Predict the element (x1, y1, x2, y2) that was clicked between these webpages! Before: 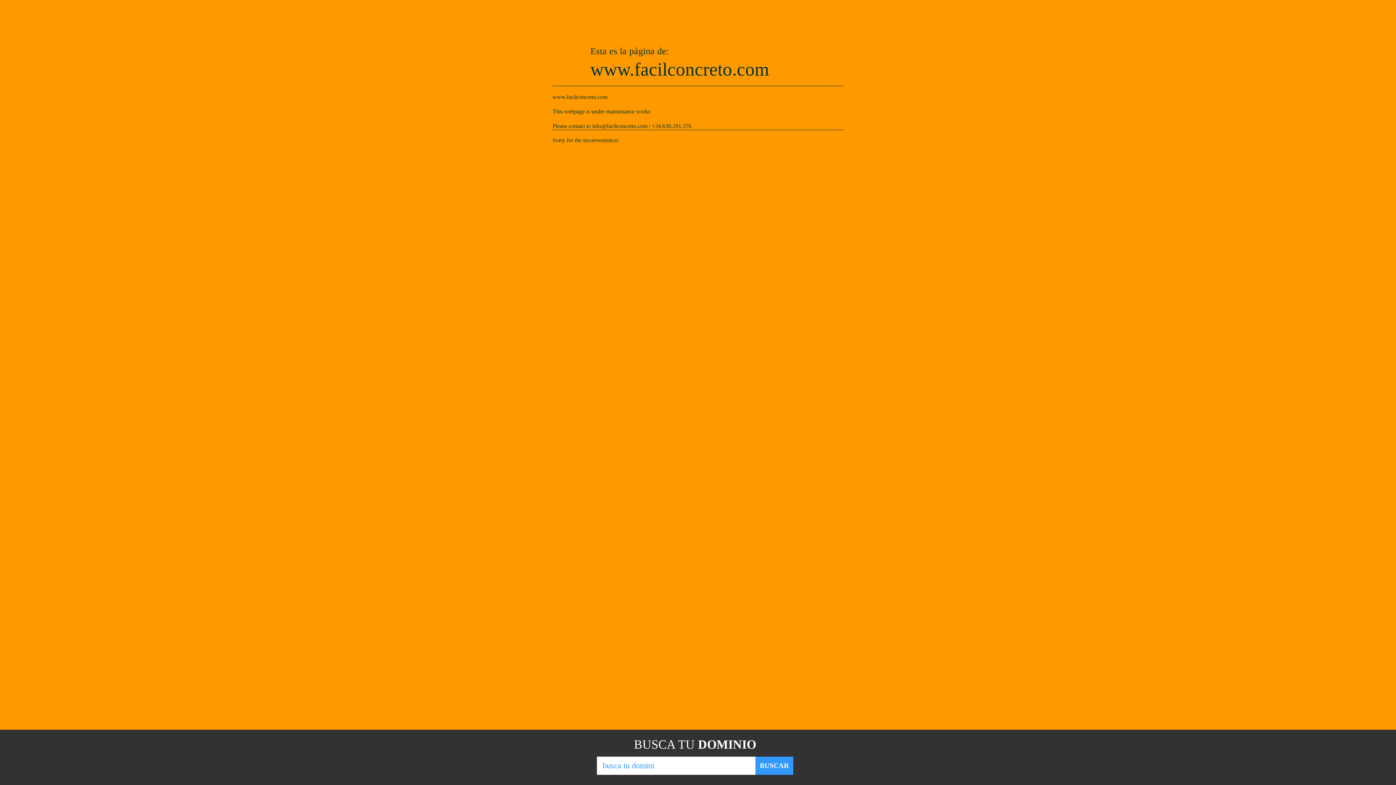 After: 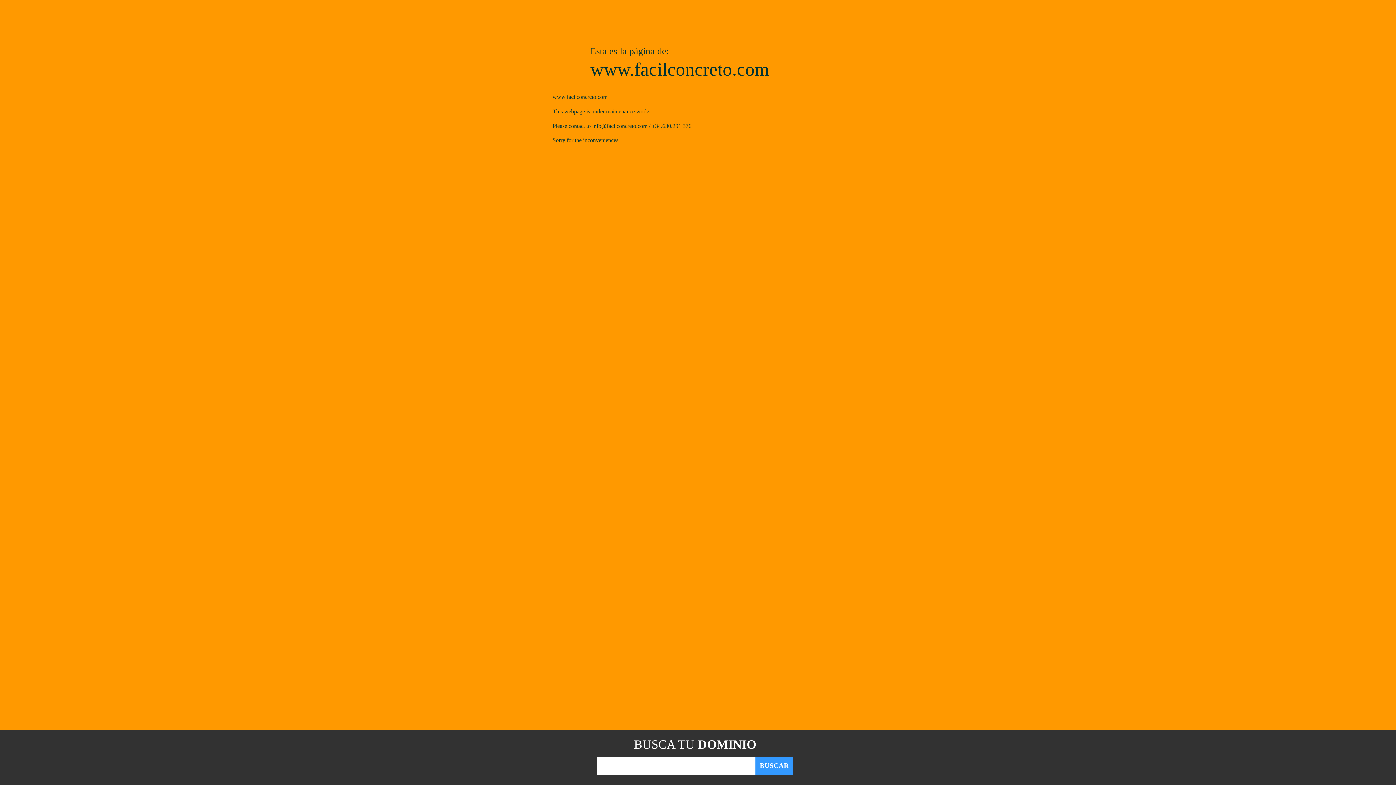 Action: label: BUSCAR bbox: (755, 757, 793, 775)